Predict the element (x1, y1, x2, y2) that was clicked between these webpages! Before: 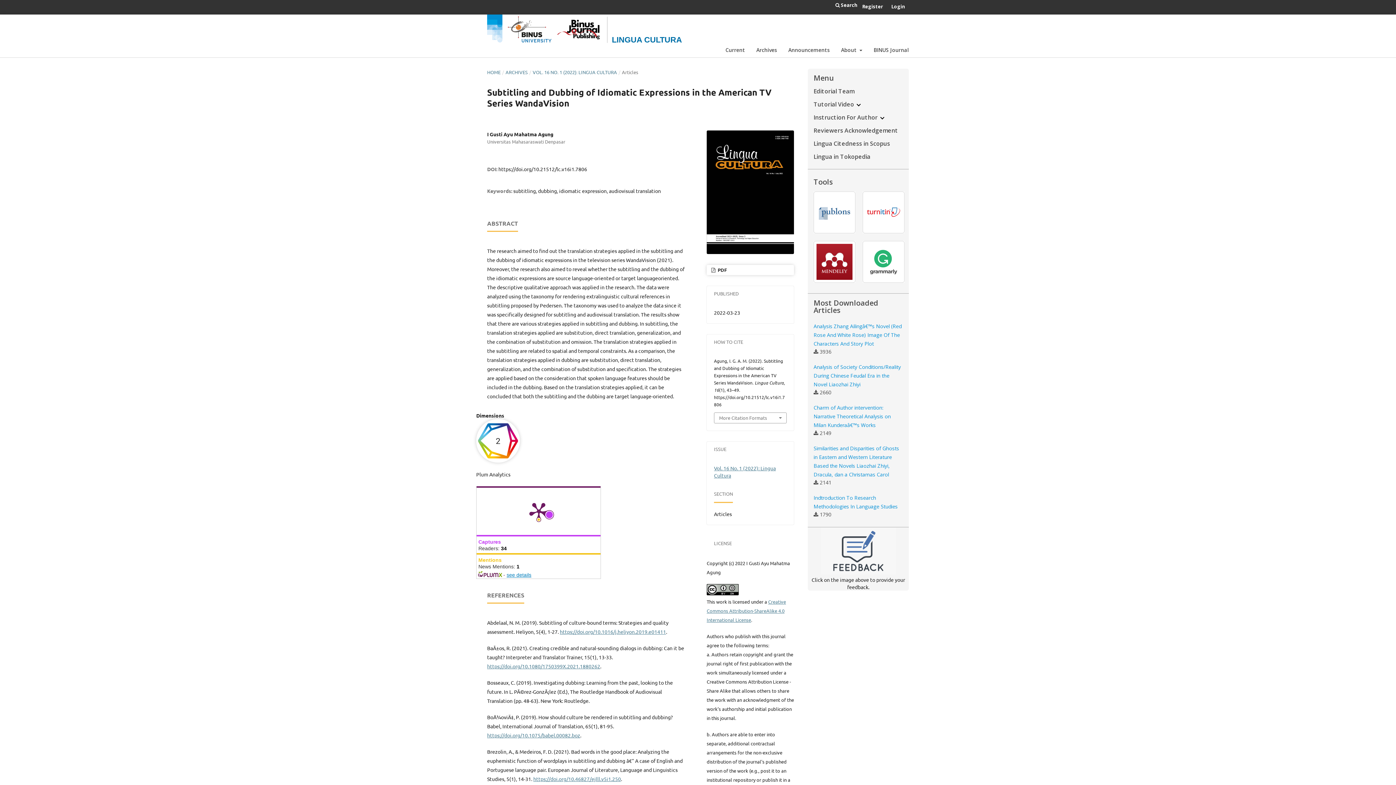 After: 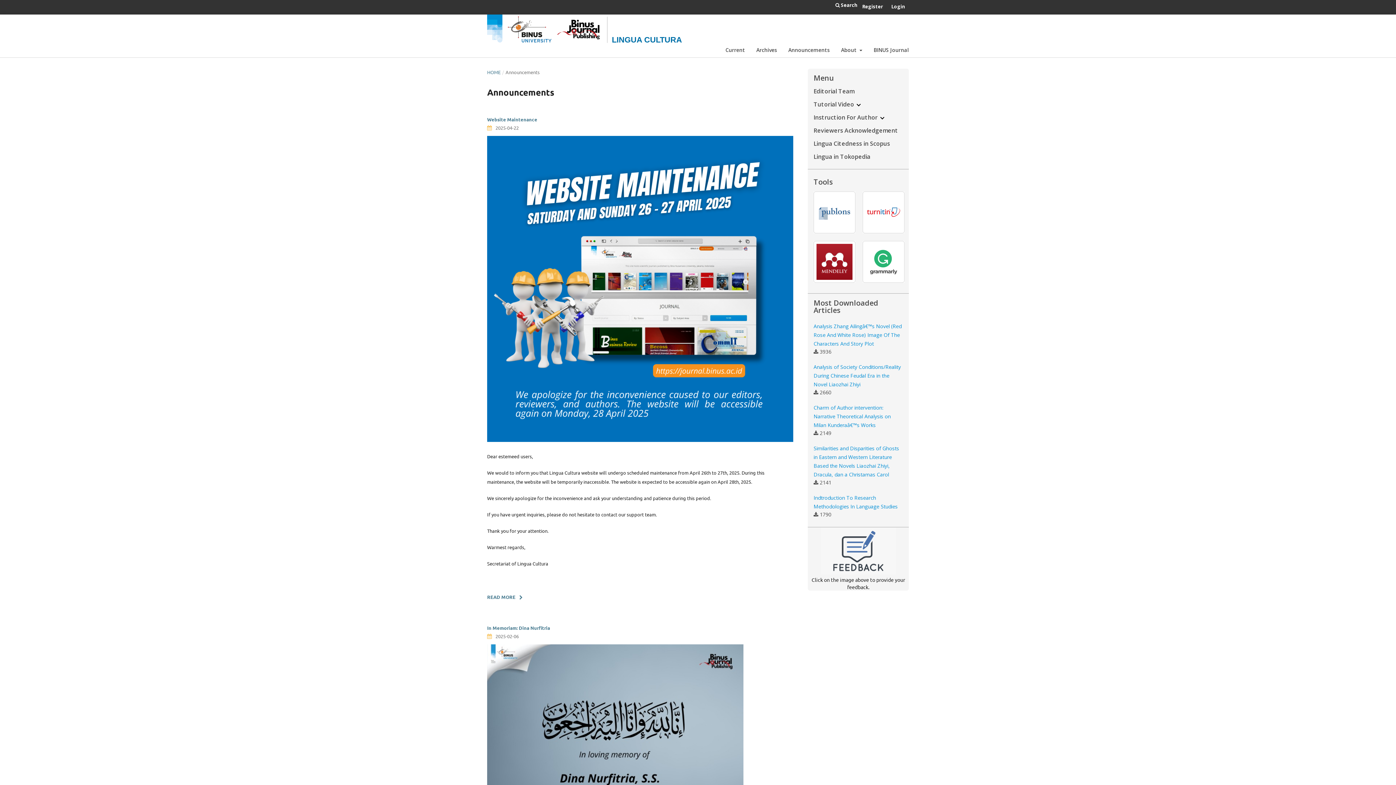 Action: label: Announcements bbox: (788, 42, 830, 57)